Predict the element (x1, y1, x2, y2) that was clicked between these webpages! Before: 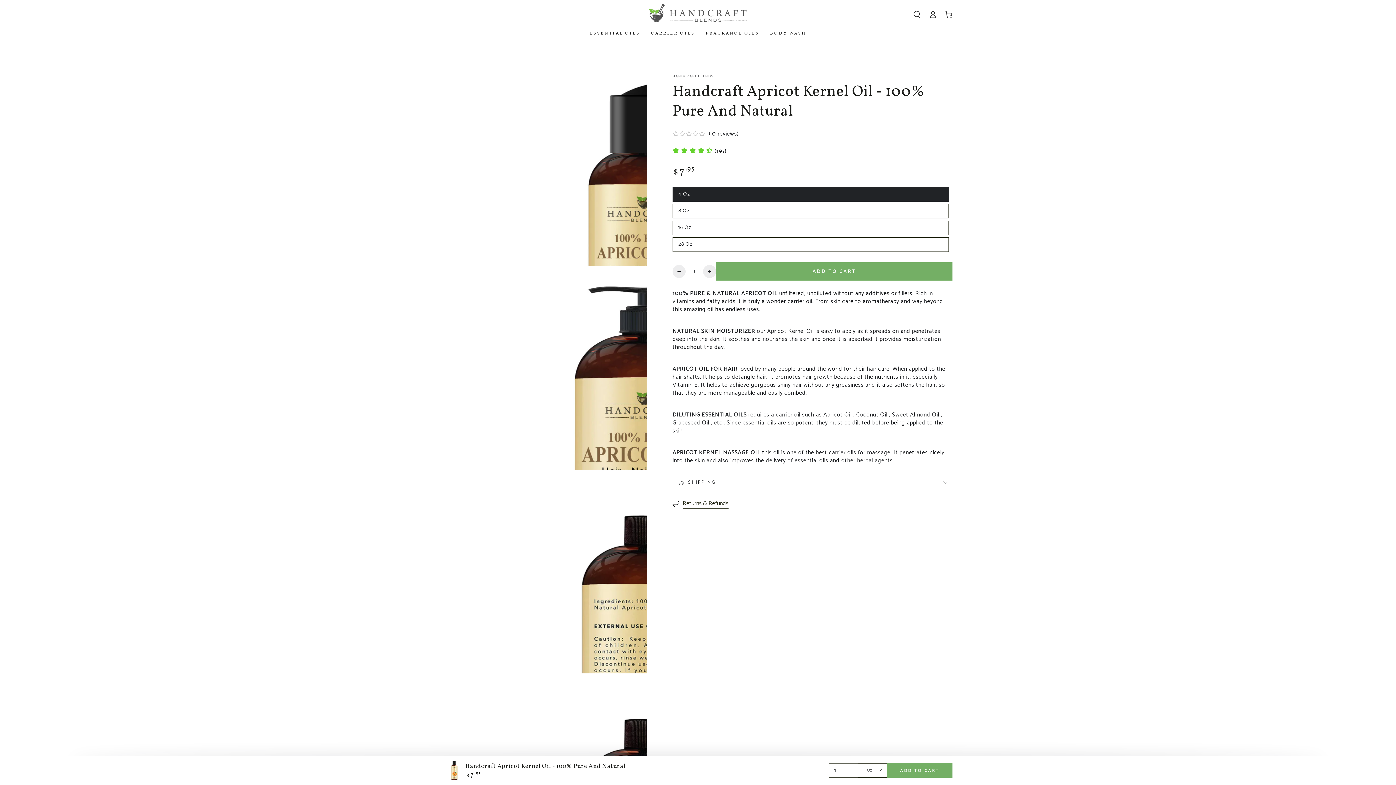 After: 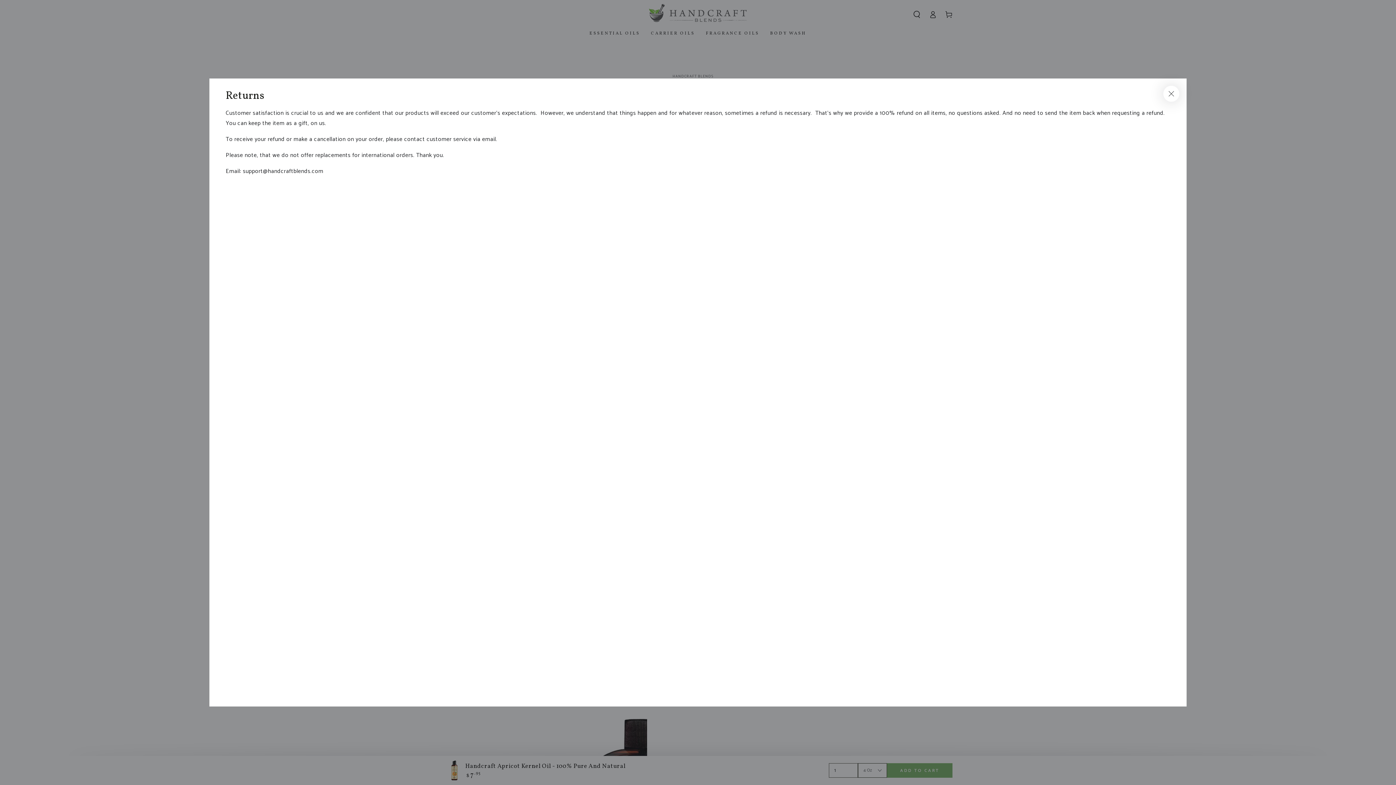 Action: label: Returns & Refunds bbox: (672, 498, 728, 509)